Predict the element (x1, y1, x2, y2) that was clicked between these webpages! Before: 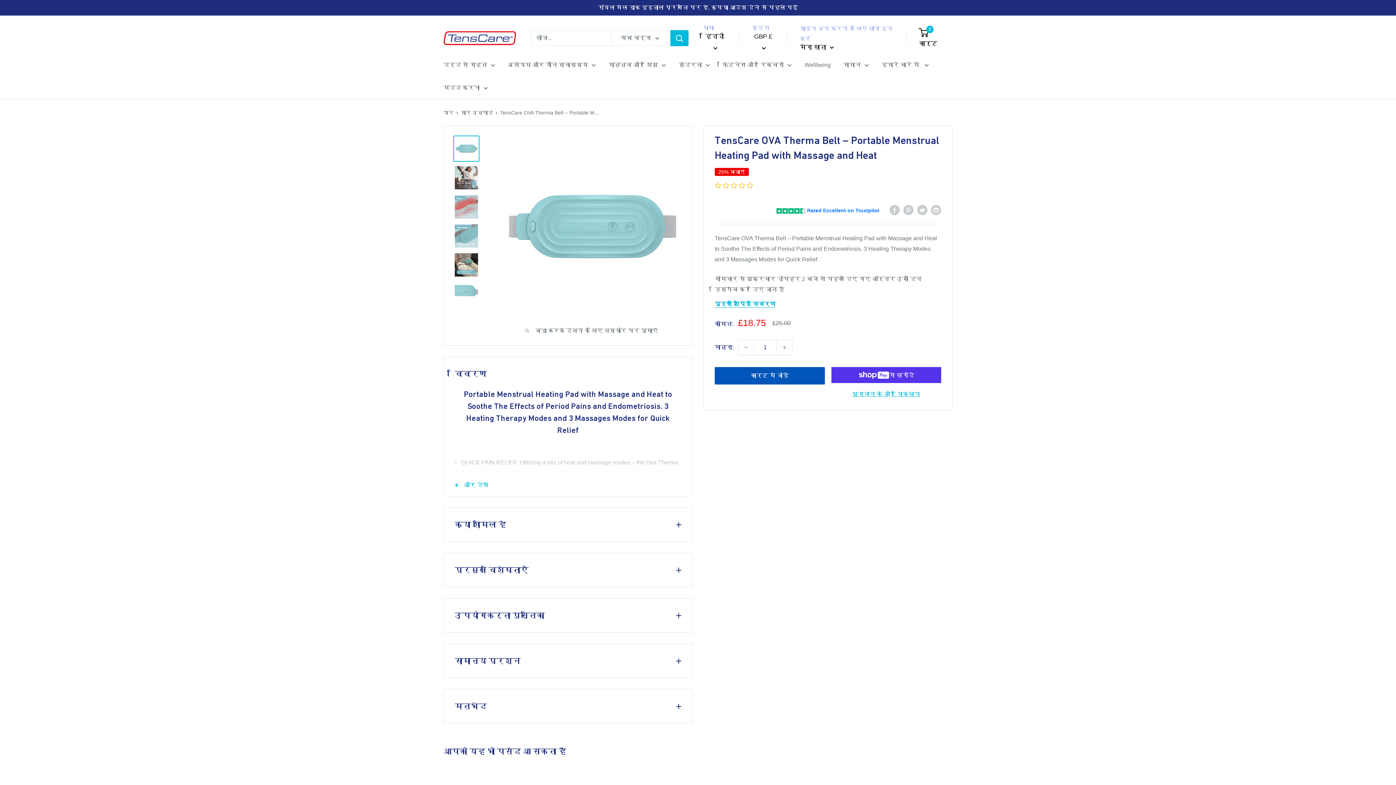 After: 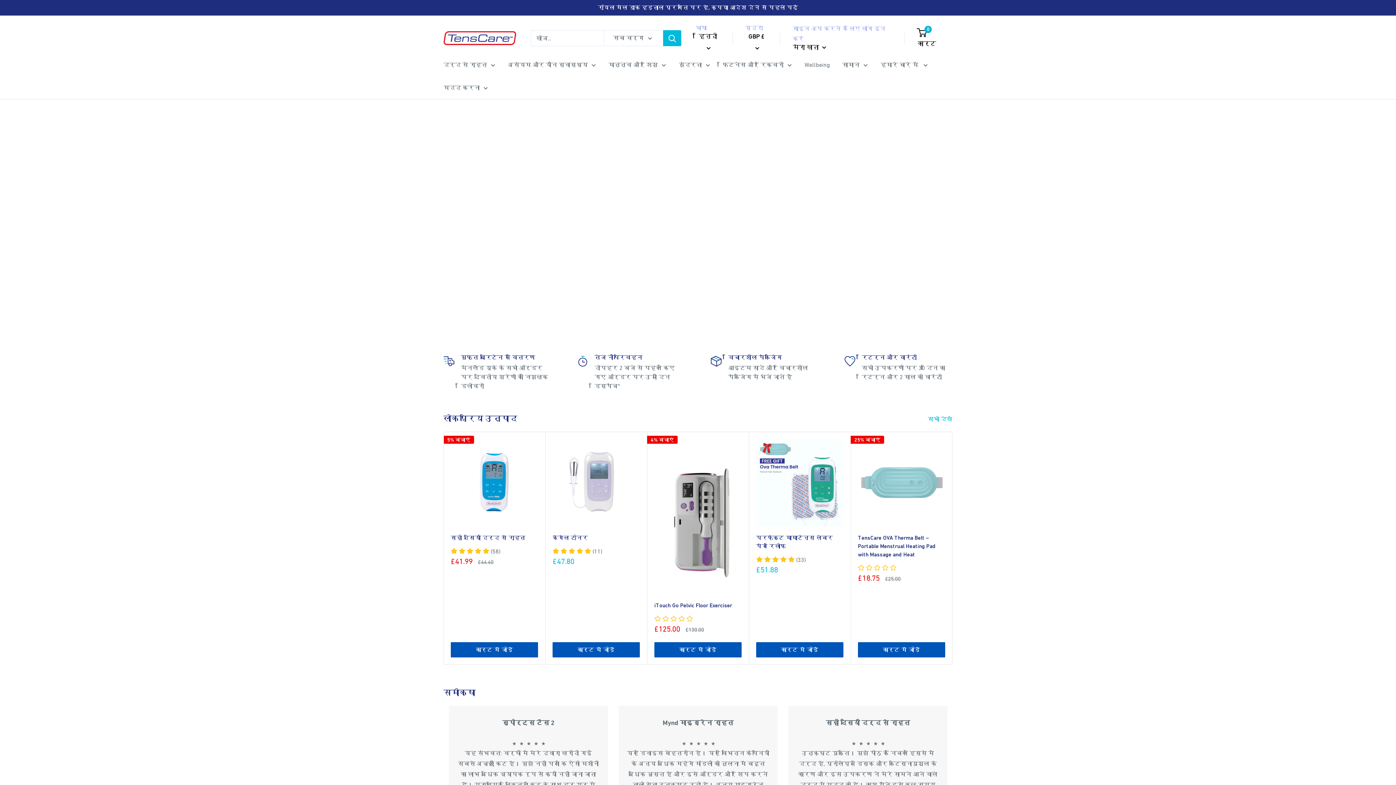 Action: label: घर bbox: (443, 109, 453, 115)